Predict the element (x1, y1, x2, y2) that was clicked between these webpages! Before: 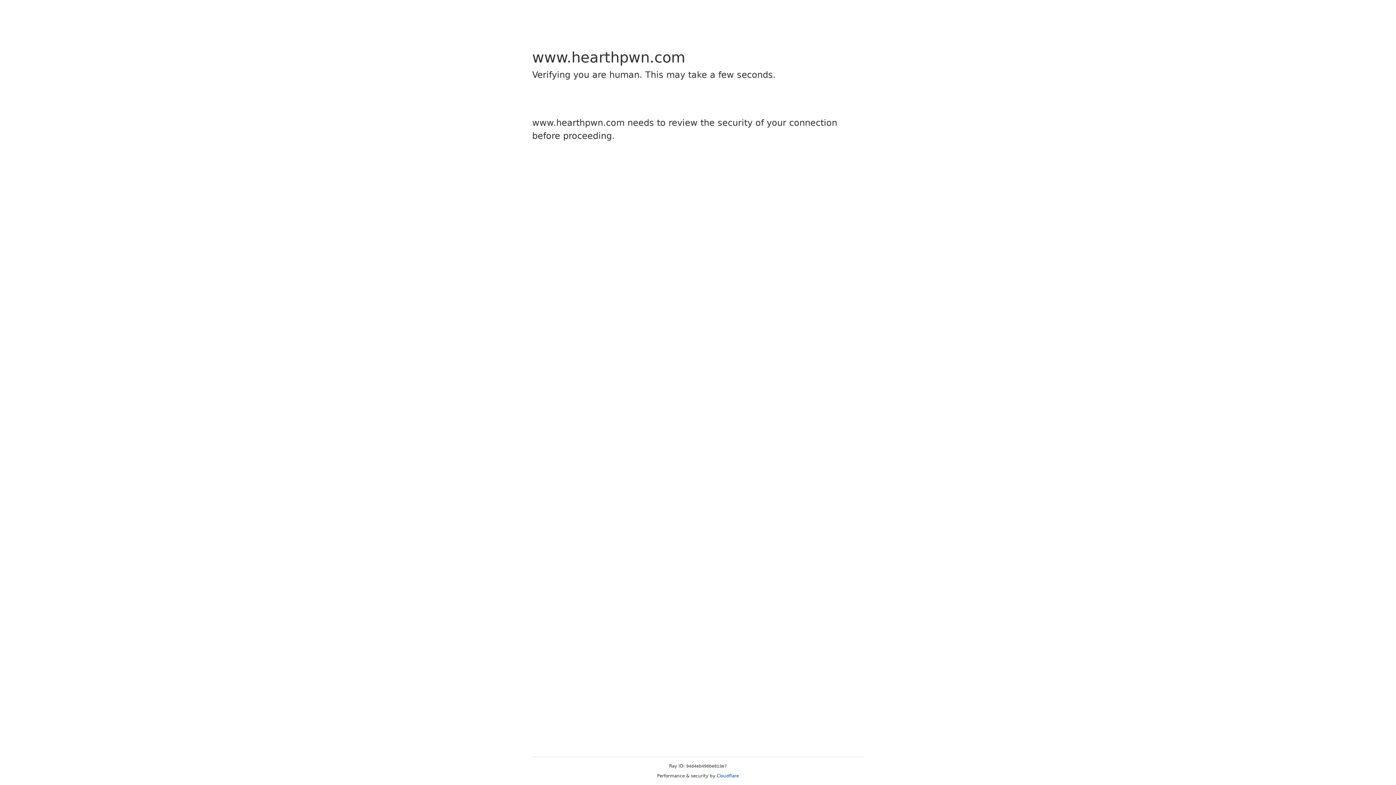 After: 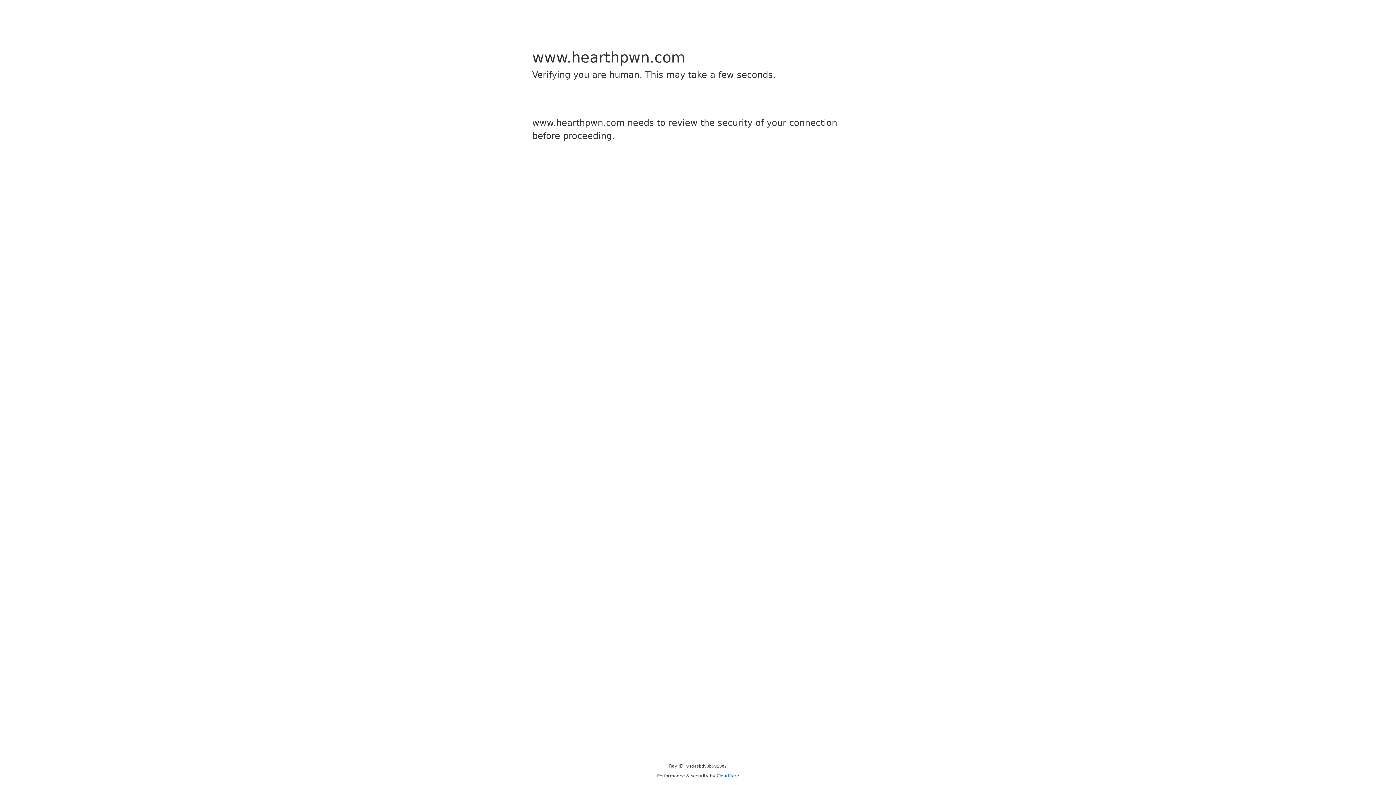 Action: label: Cloudflare bbox: (716, 773, 739, 778)